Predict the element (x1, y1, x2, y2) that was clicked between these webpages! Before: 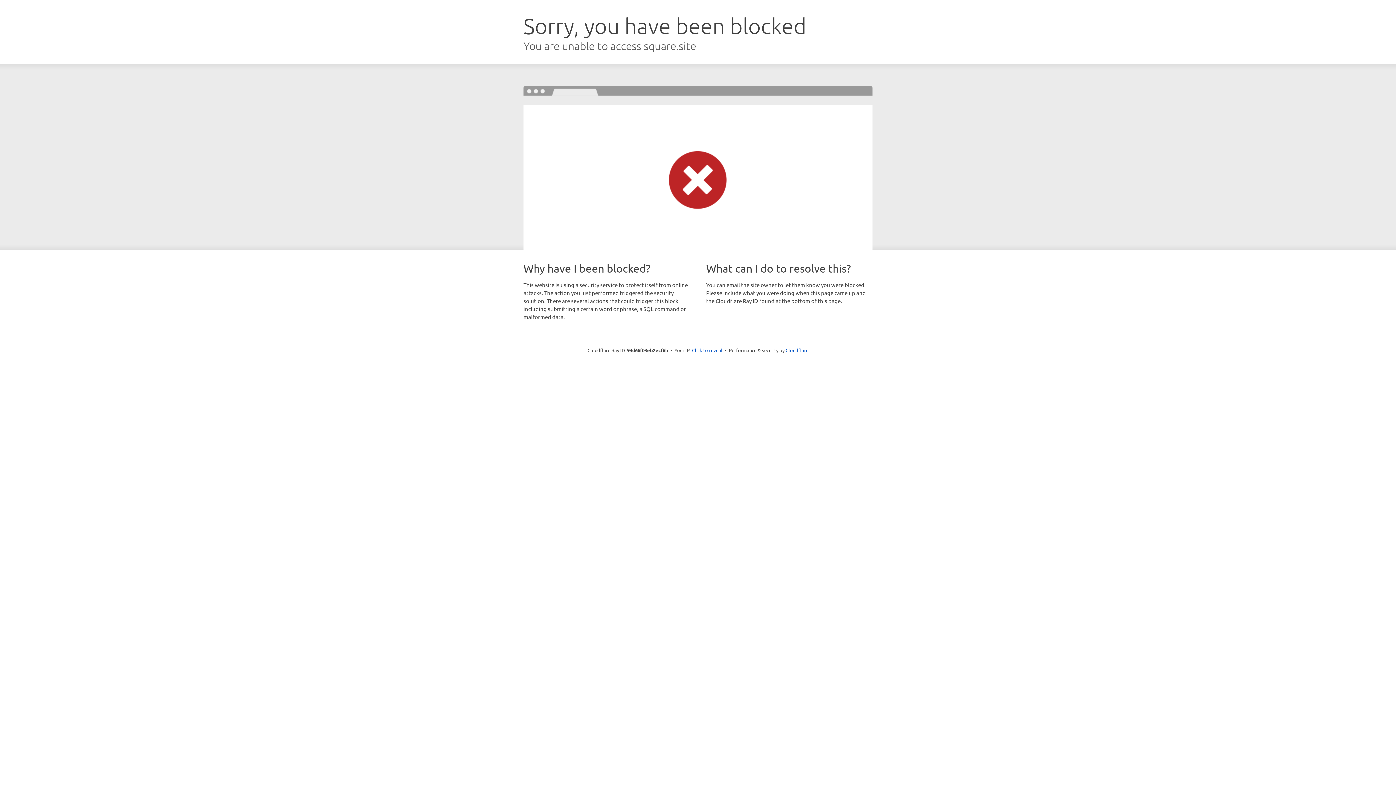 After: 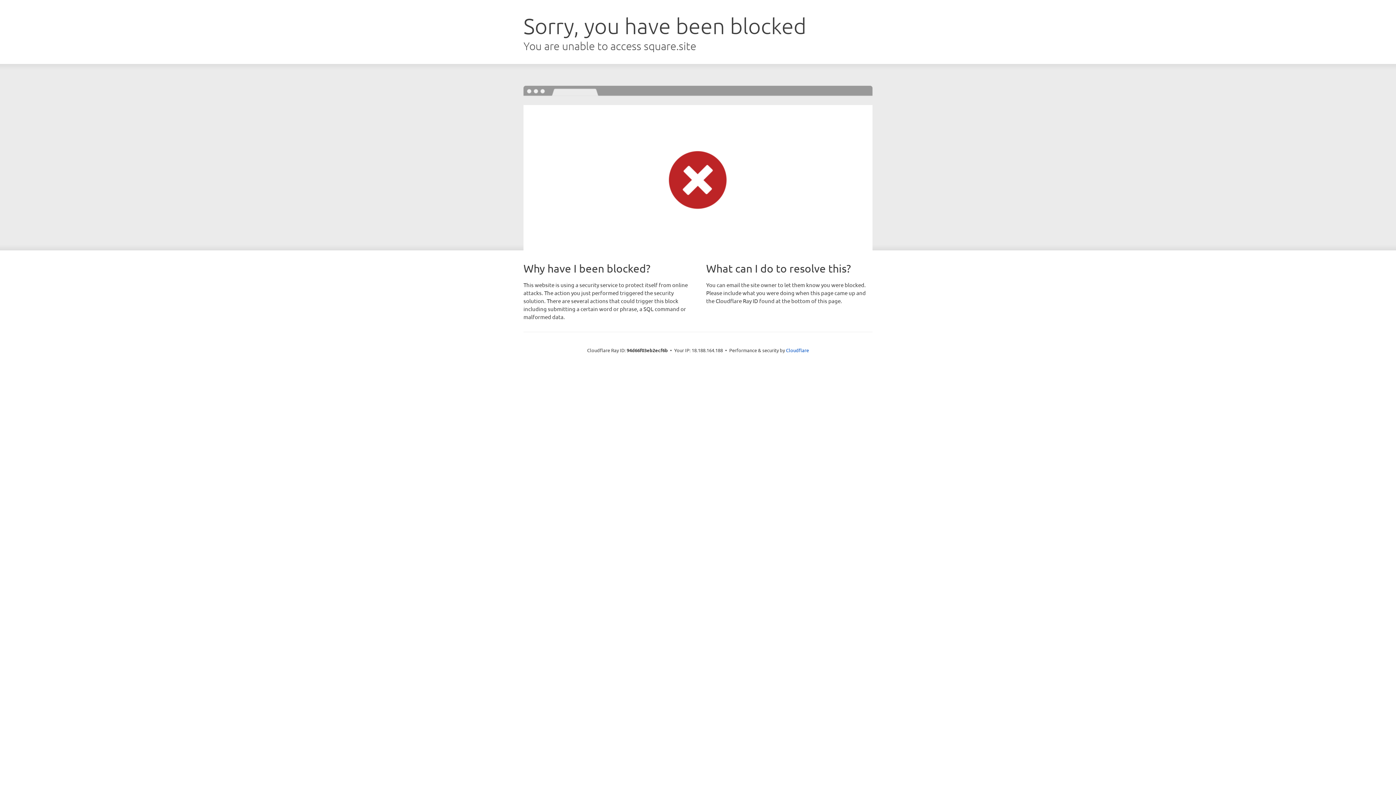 Action: bbox: (692, 346, 722, 353) label: Click to reveal